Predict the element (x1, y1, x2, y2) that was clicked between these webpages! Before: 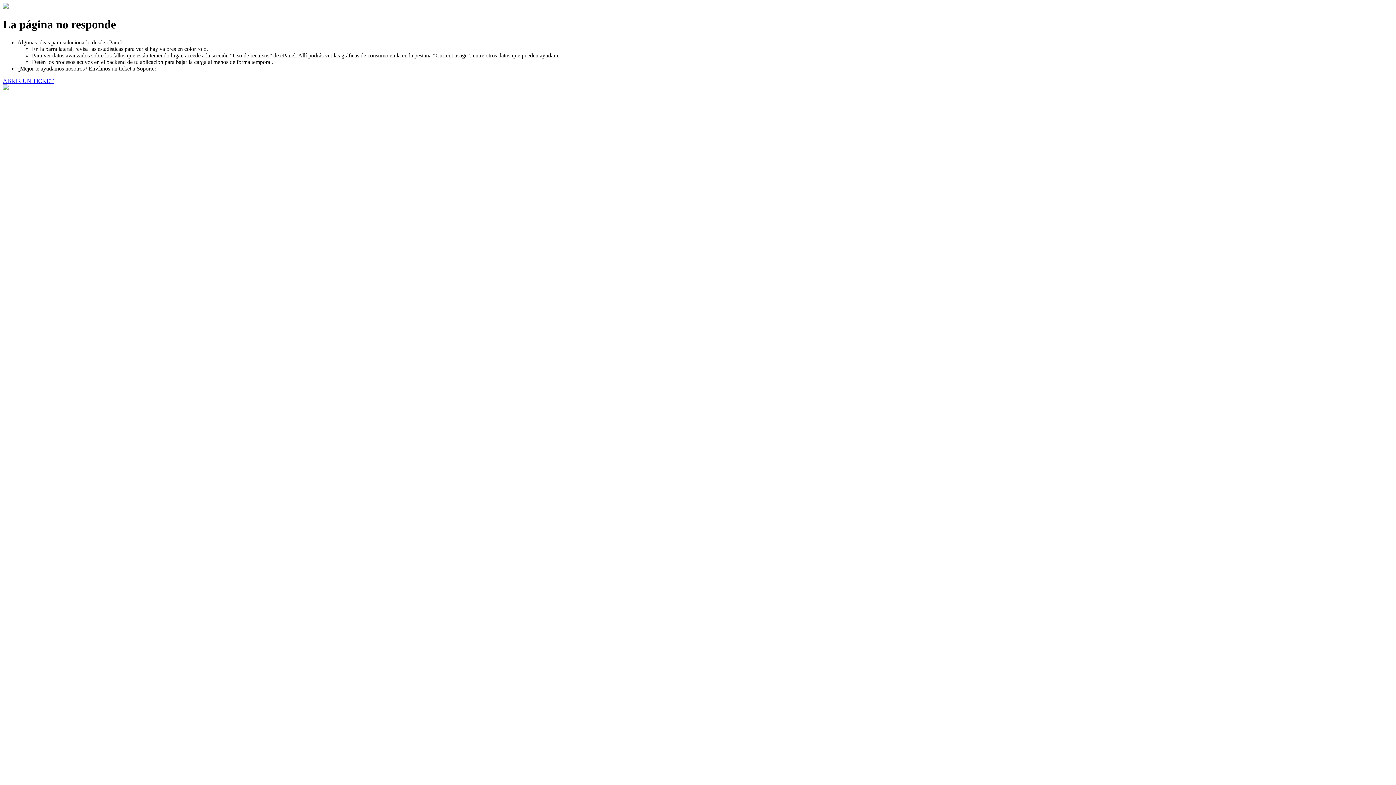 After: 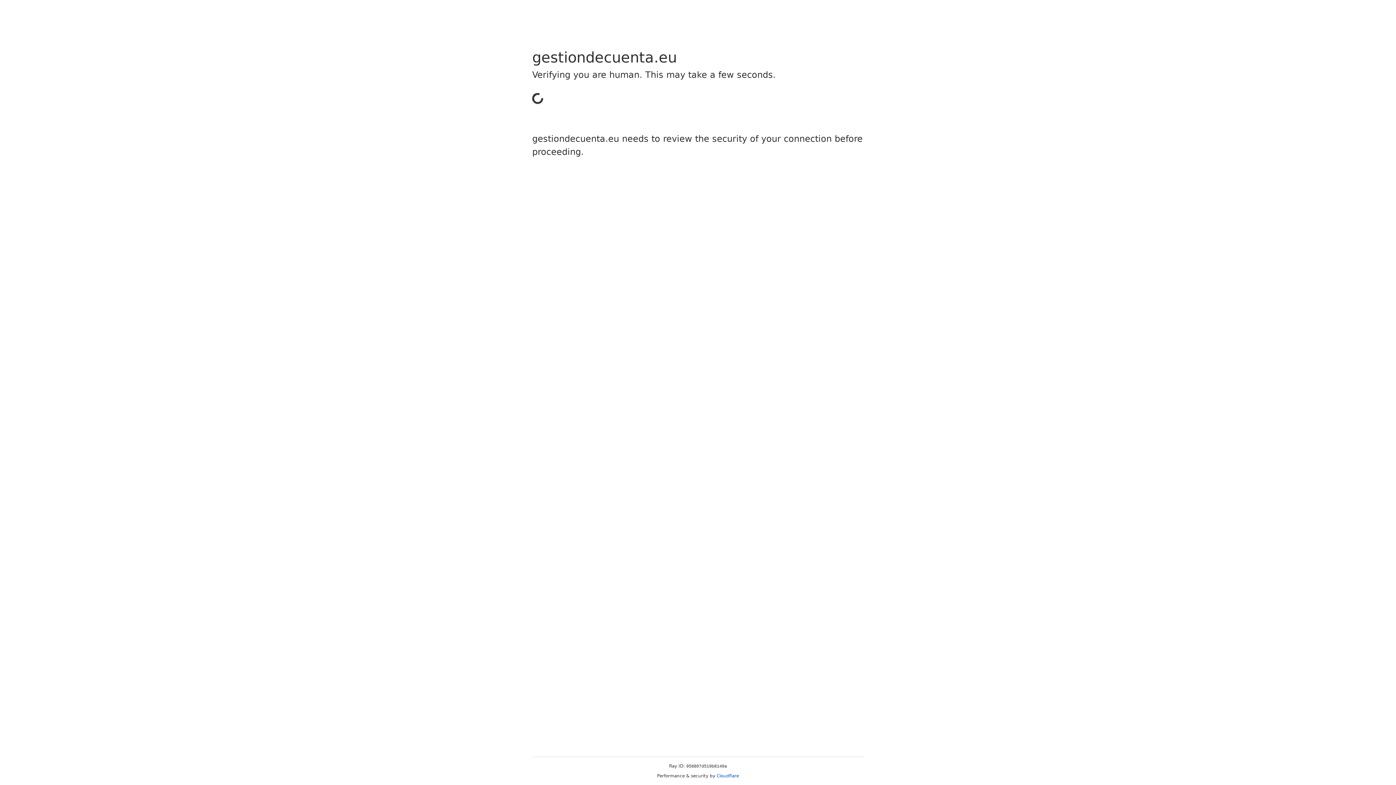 Action: label: ABRIR UN TICKET bbox: (2, 77, 53, 83)